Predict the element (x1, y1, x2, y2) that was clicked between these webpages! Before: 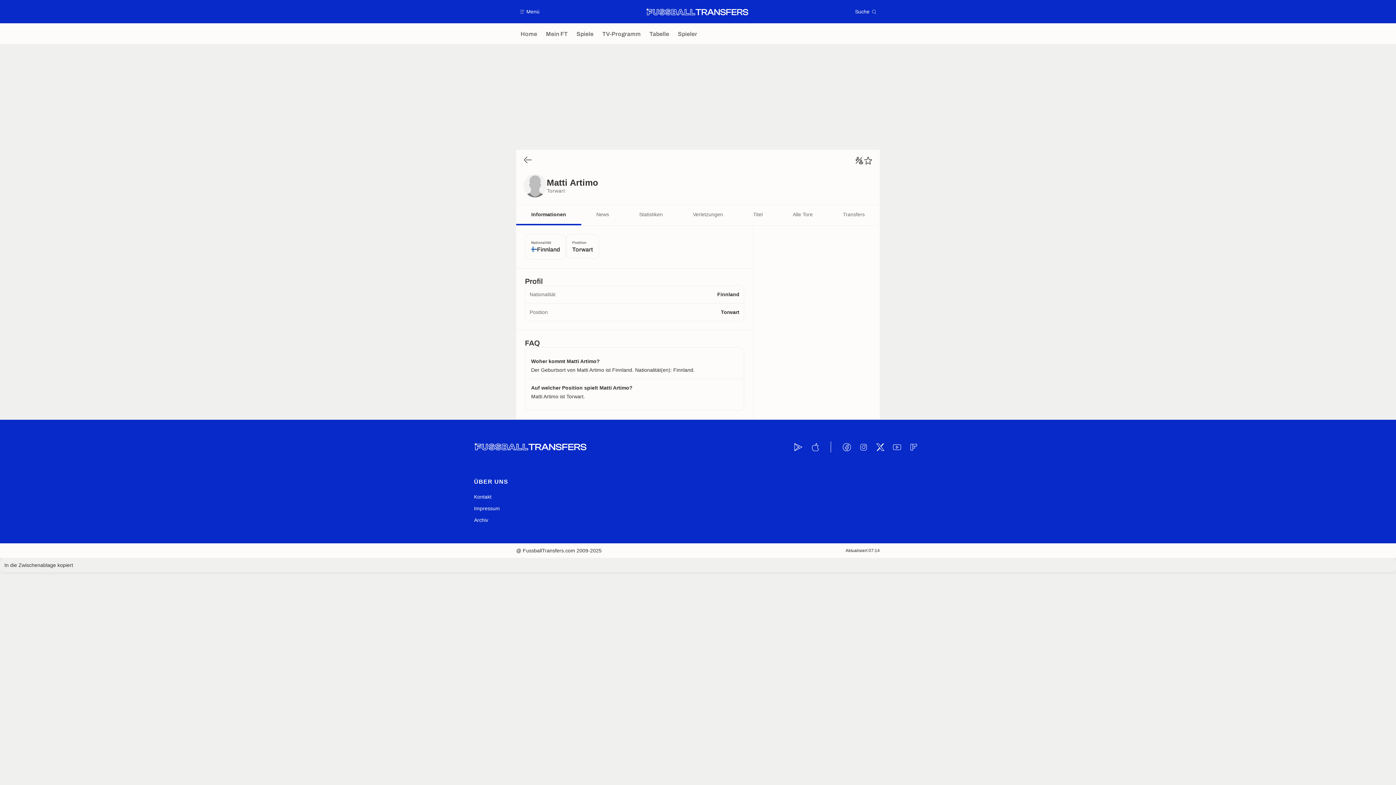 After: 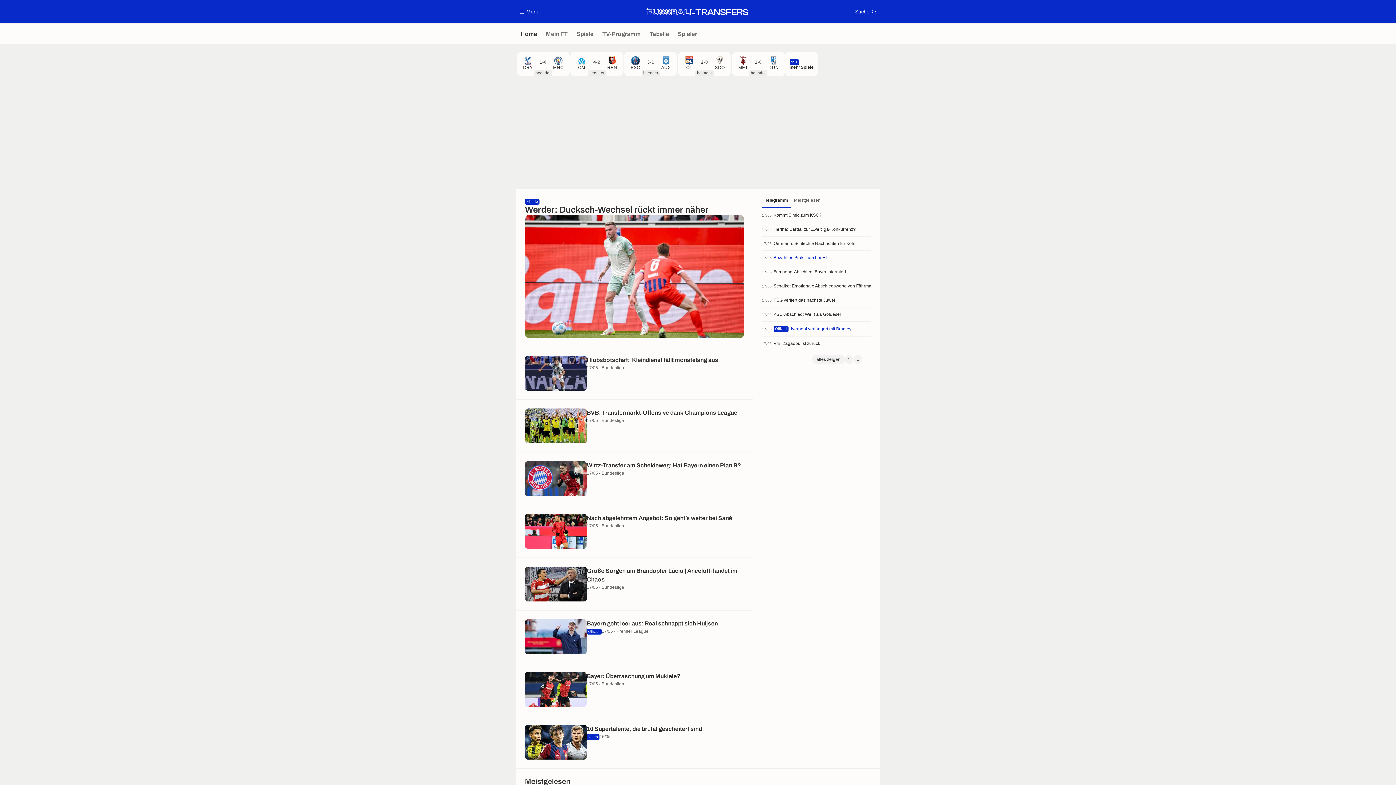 Action: bbox: (474, 442, 586, 451) label: Fussball Transfers: Aktuelle News und Gerüchte vom Transfermarkt